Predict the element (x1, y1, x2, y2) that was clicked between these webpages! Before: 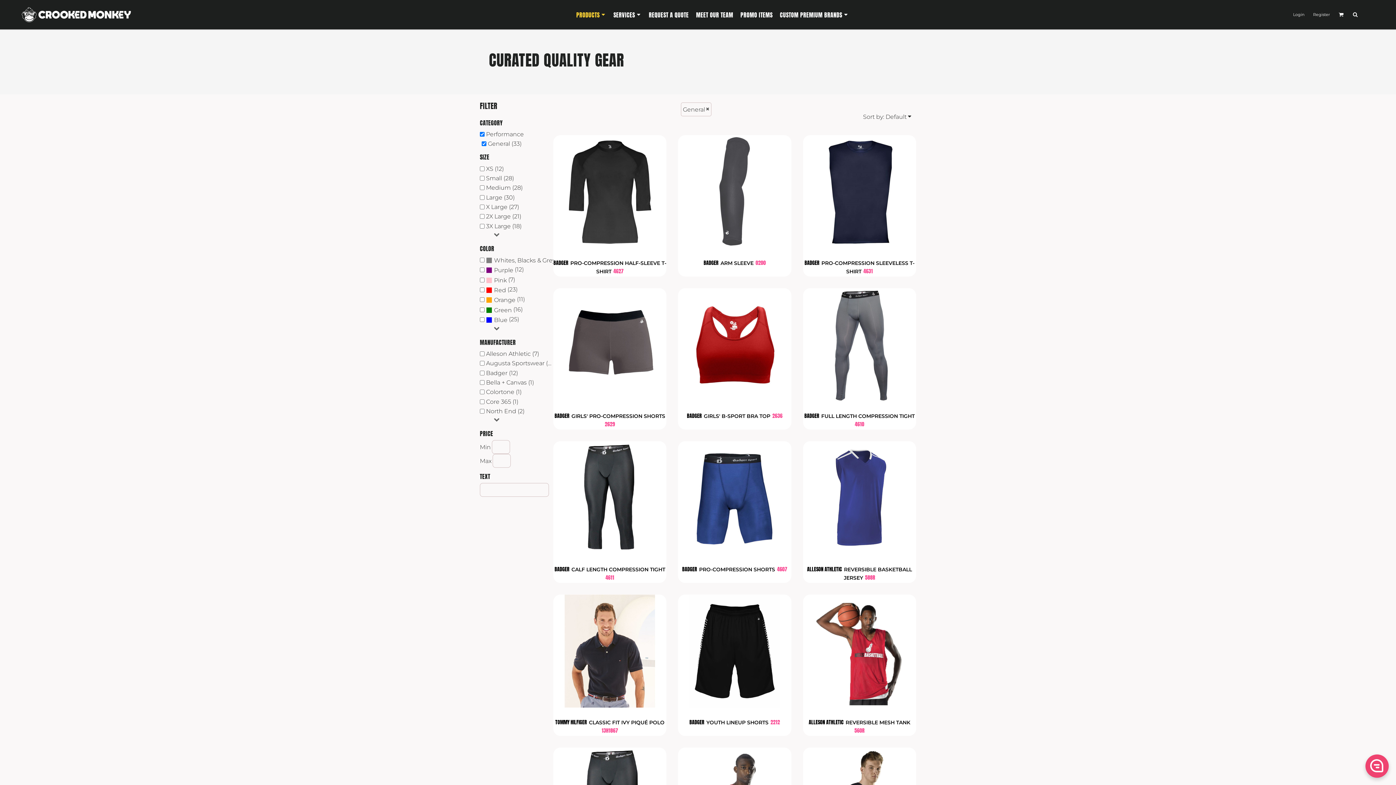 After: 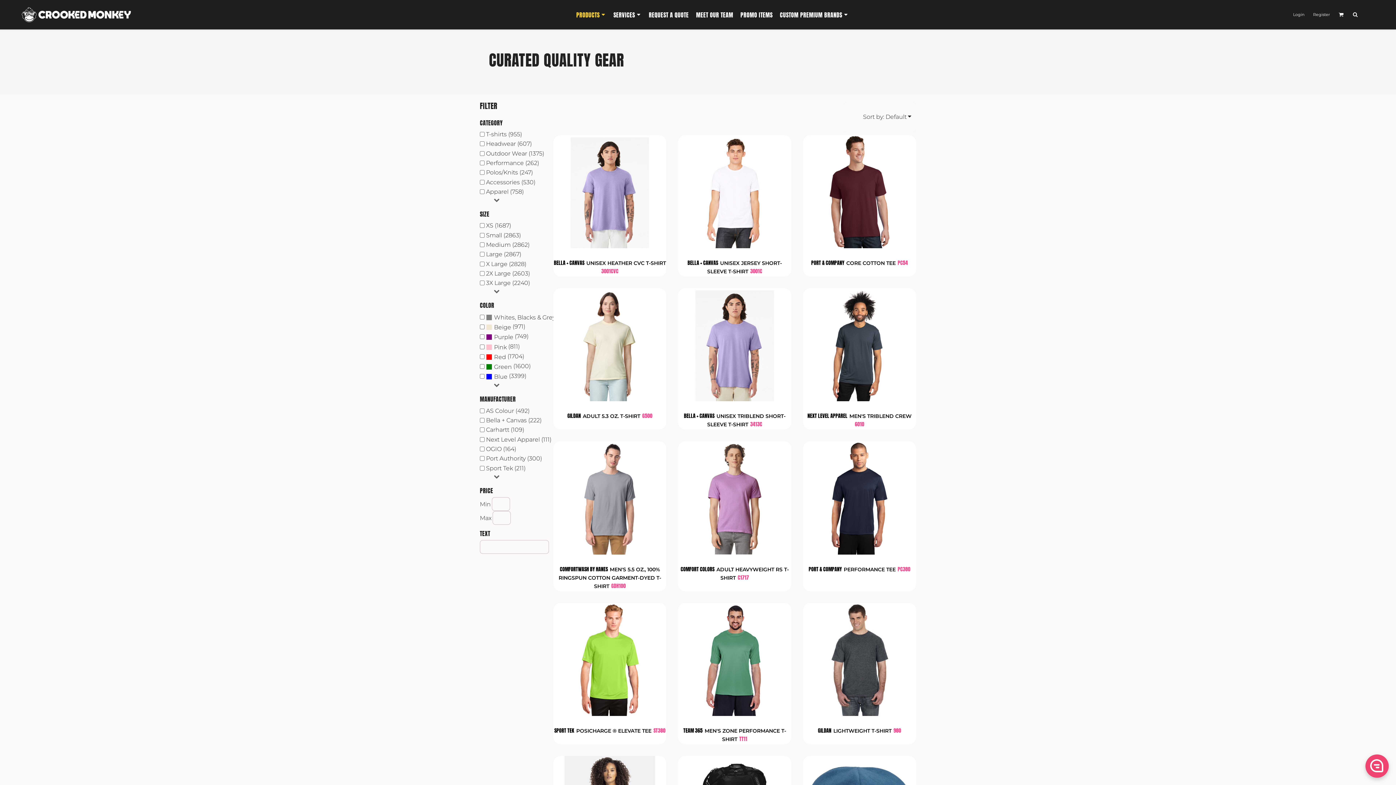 Action: label: PRODUCTS bbox: (576, 10, 606, 18)